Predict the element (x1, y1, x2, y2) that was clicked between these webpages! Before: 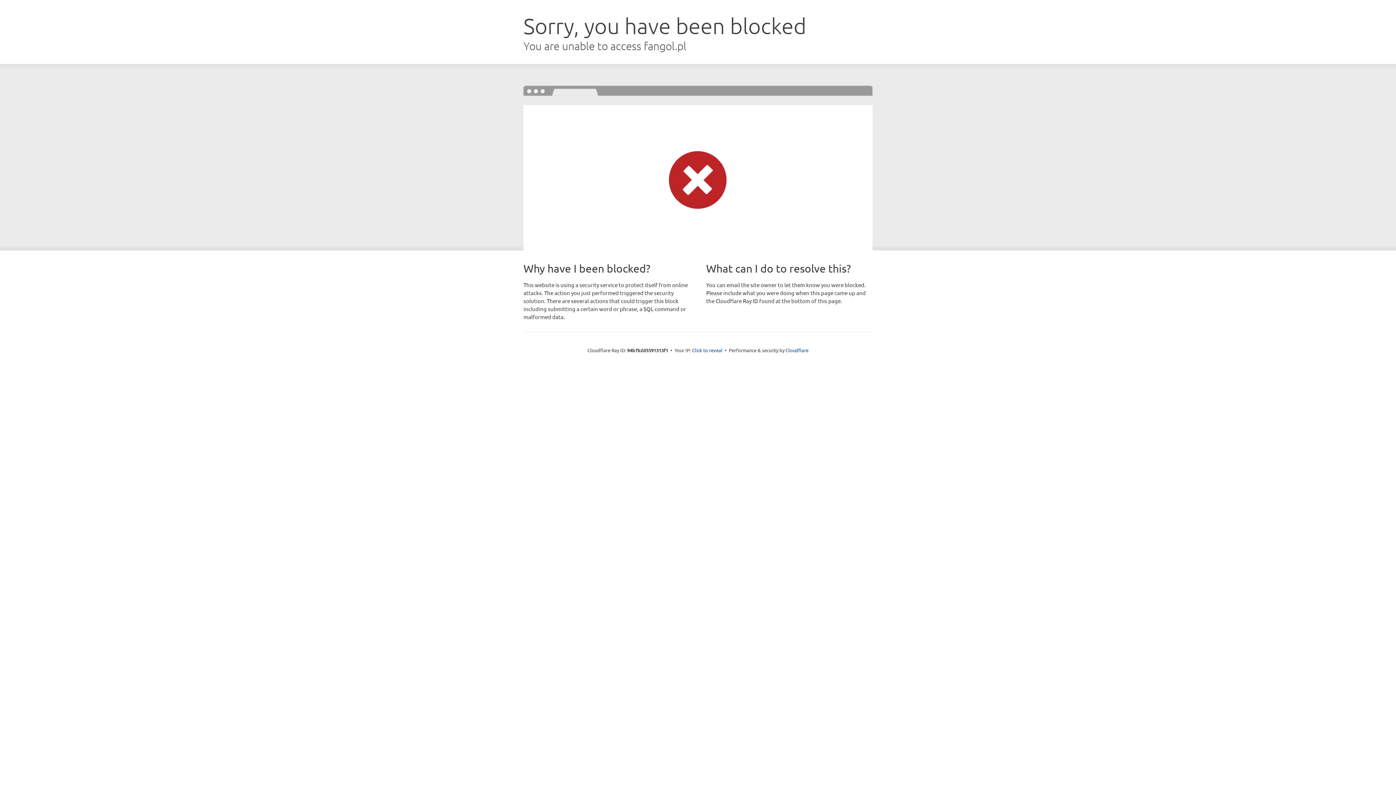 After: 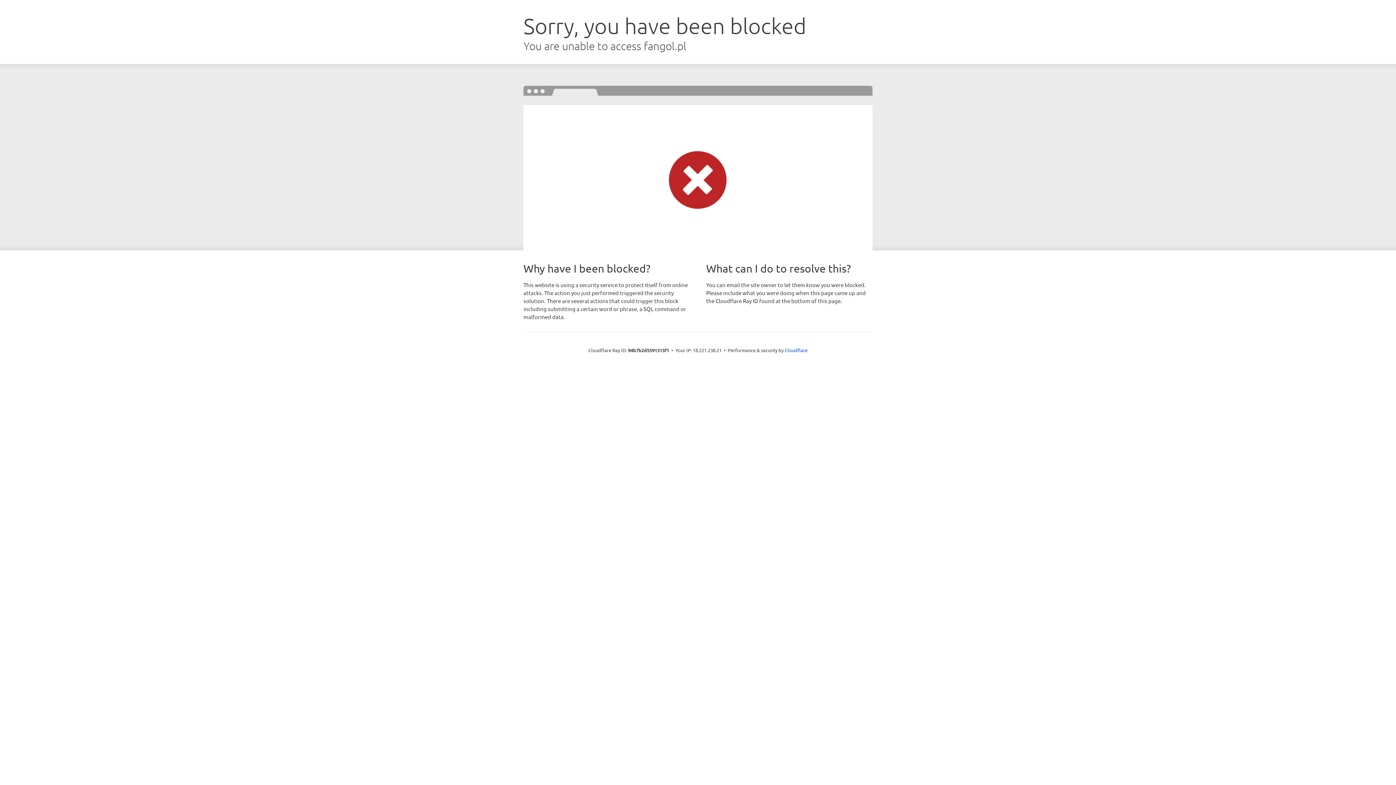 Action: label: Click to reveal bbox: (692, 346, 722, 353)